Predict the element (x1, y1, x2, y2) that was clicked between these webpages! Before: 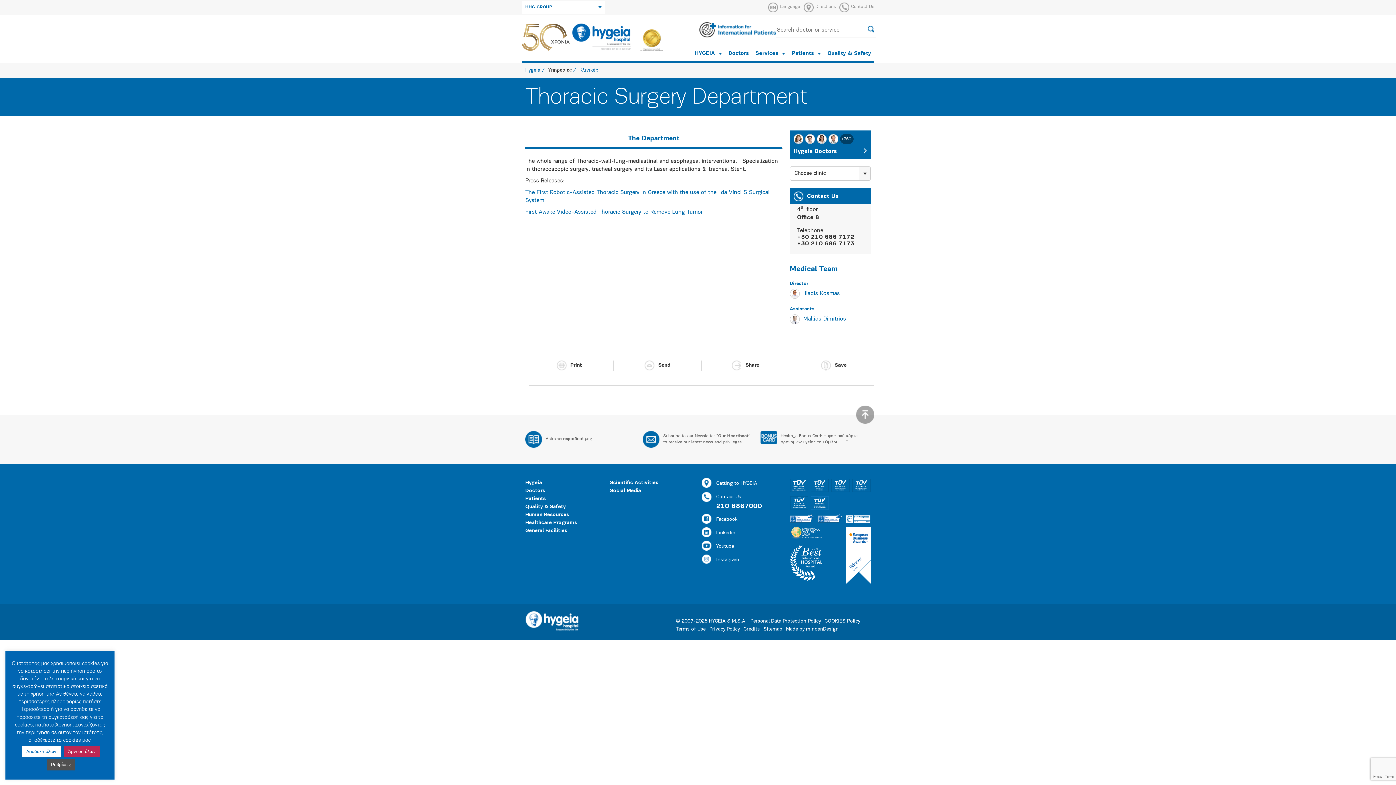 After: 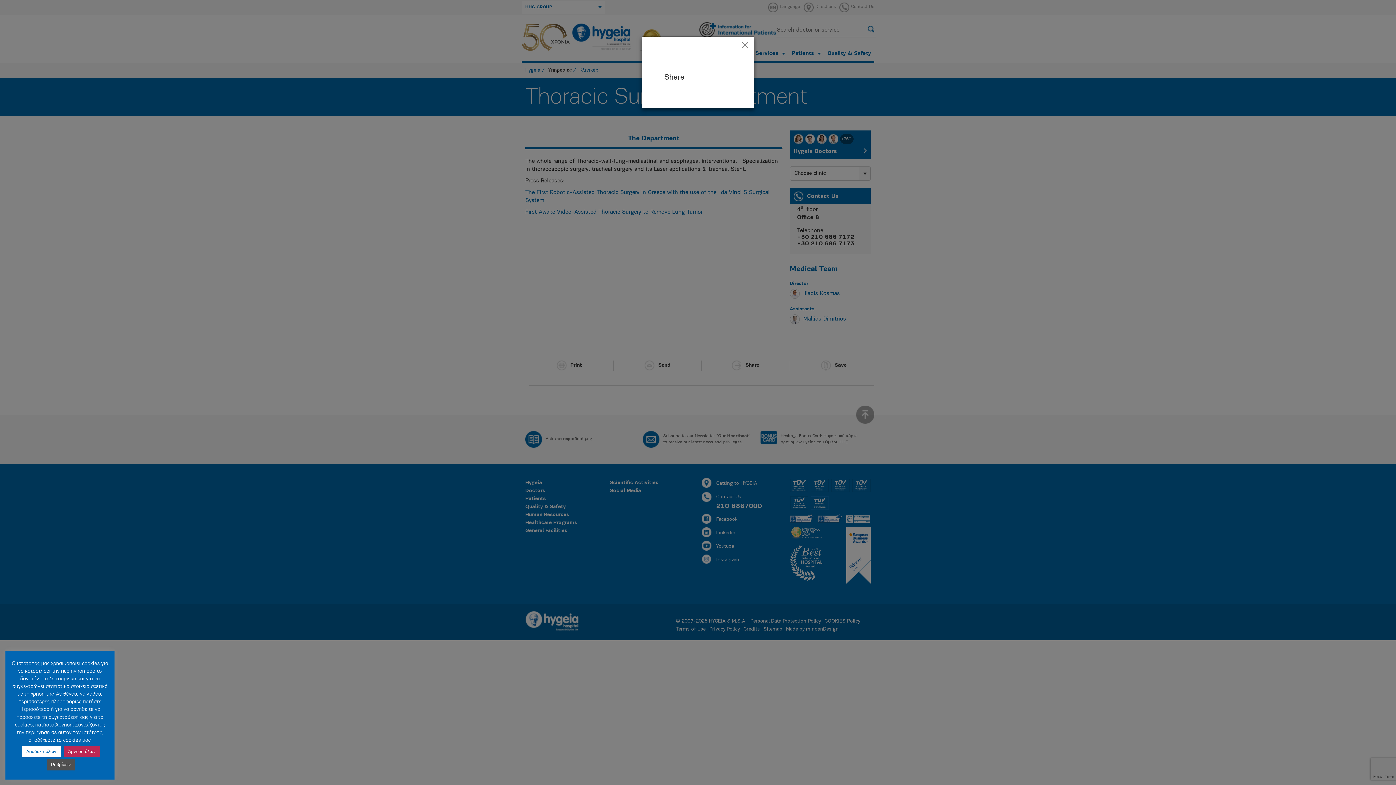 Action: label: Share bbox: (731, 363, 759, 368)